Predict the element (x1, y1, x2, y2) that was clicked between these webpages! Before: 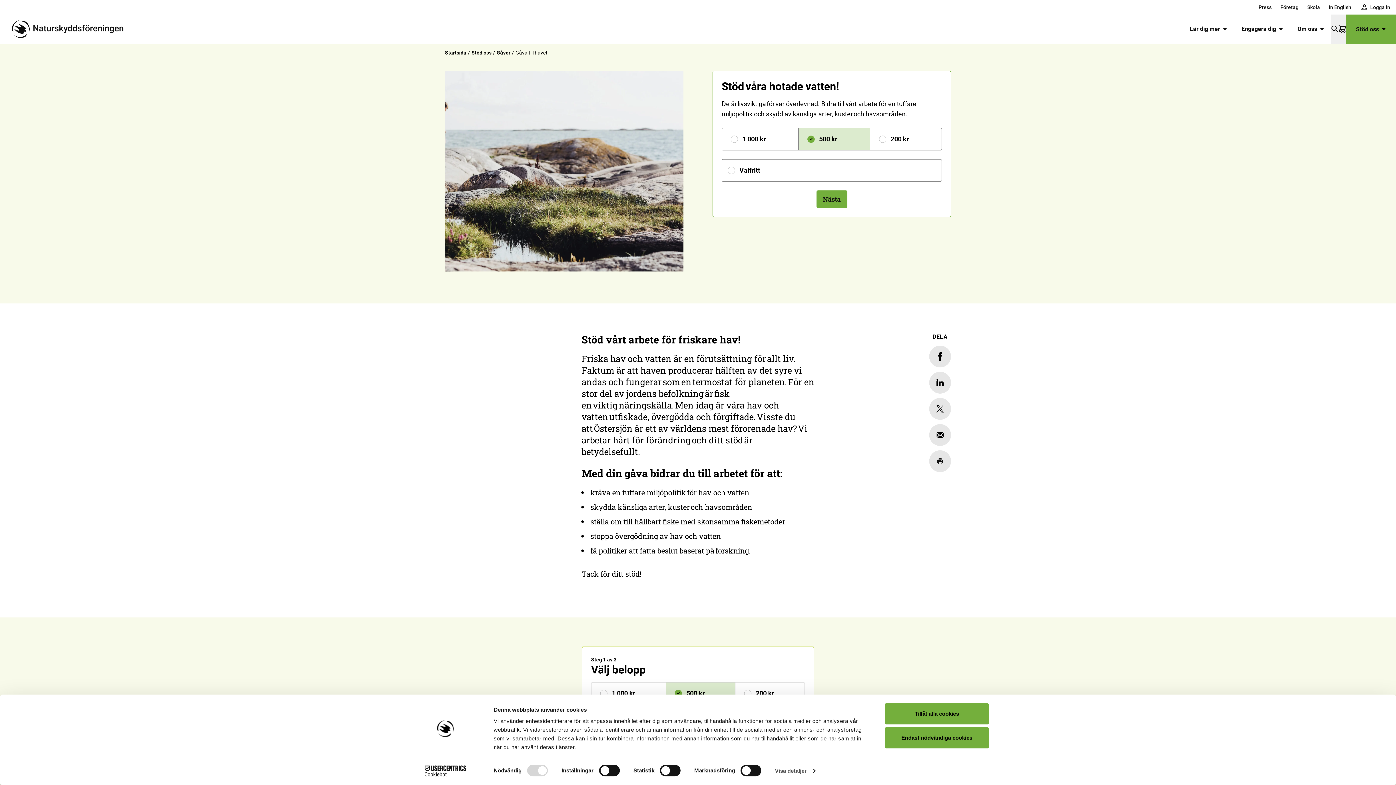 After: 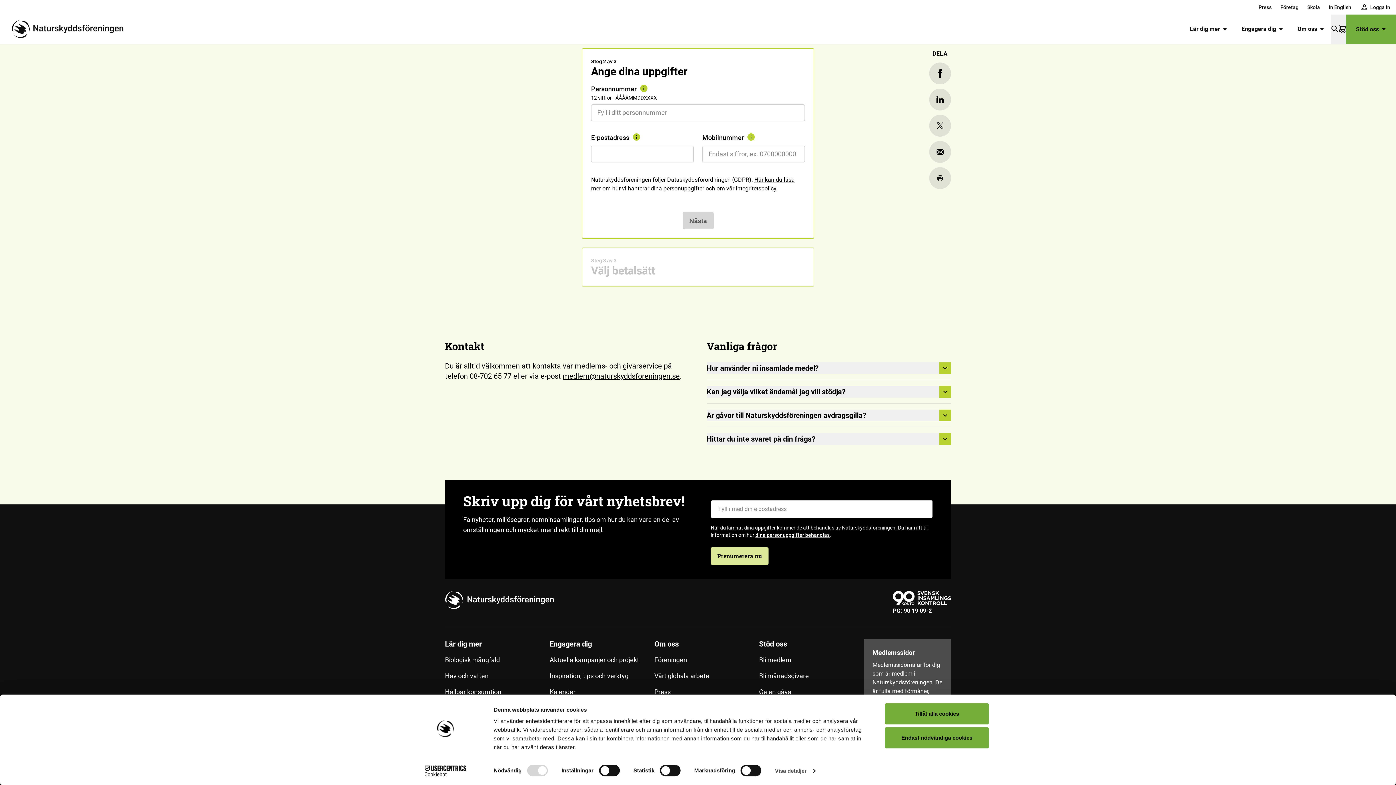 Action: bbox: (682, 745, 713, 762) label: Nästa